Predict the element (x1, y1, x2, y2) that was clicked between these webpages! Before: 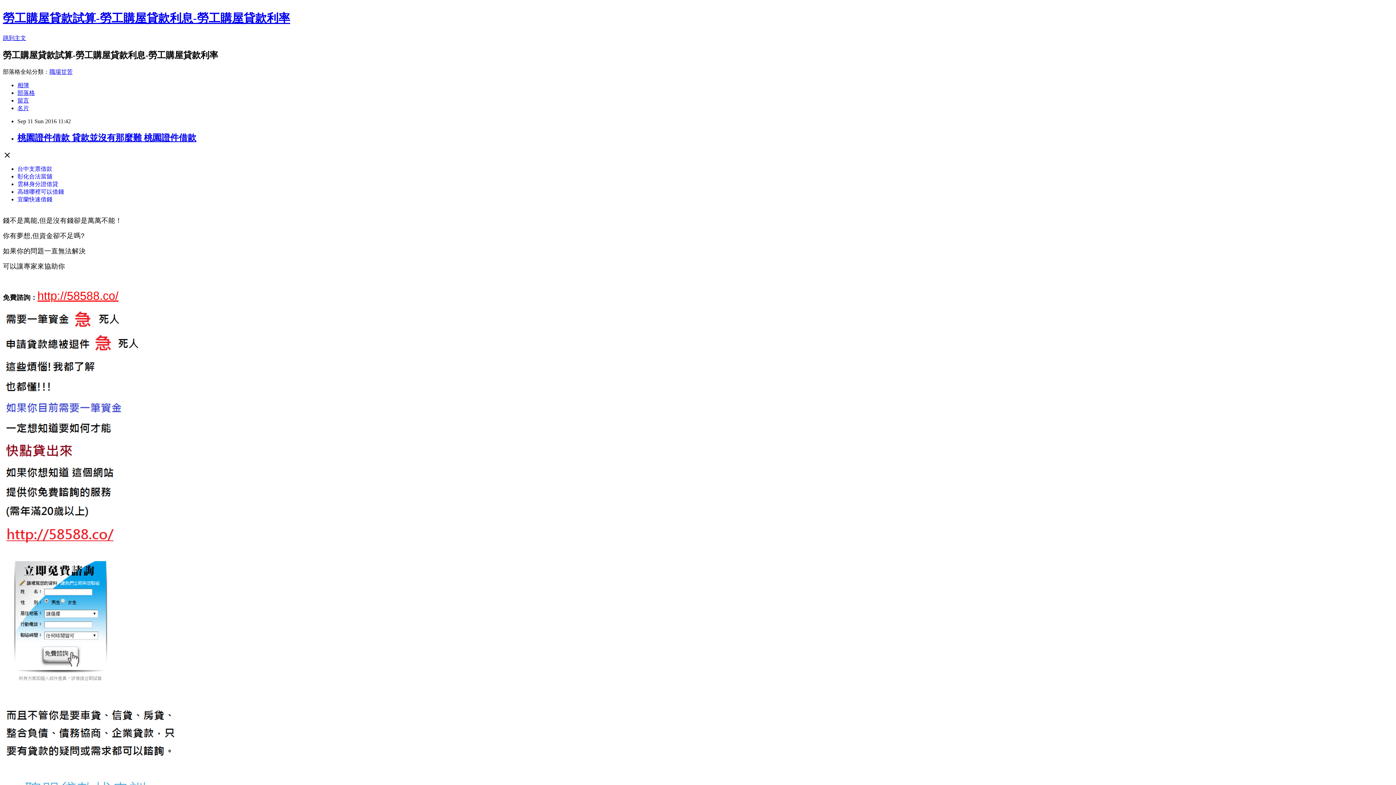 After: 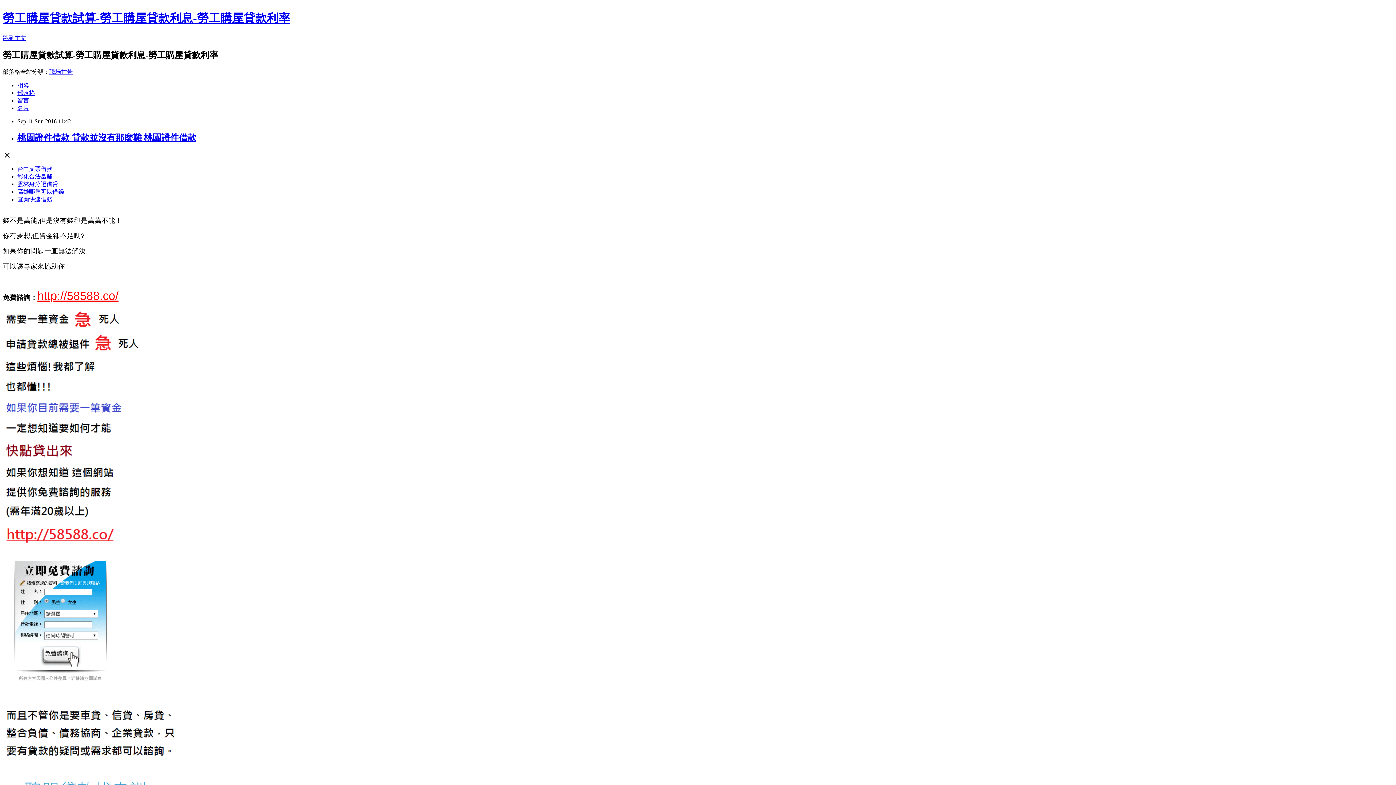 Action: bbox: (17, 196, 52, 202) label: 宜蘭快速借錢